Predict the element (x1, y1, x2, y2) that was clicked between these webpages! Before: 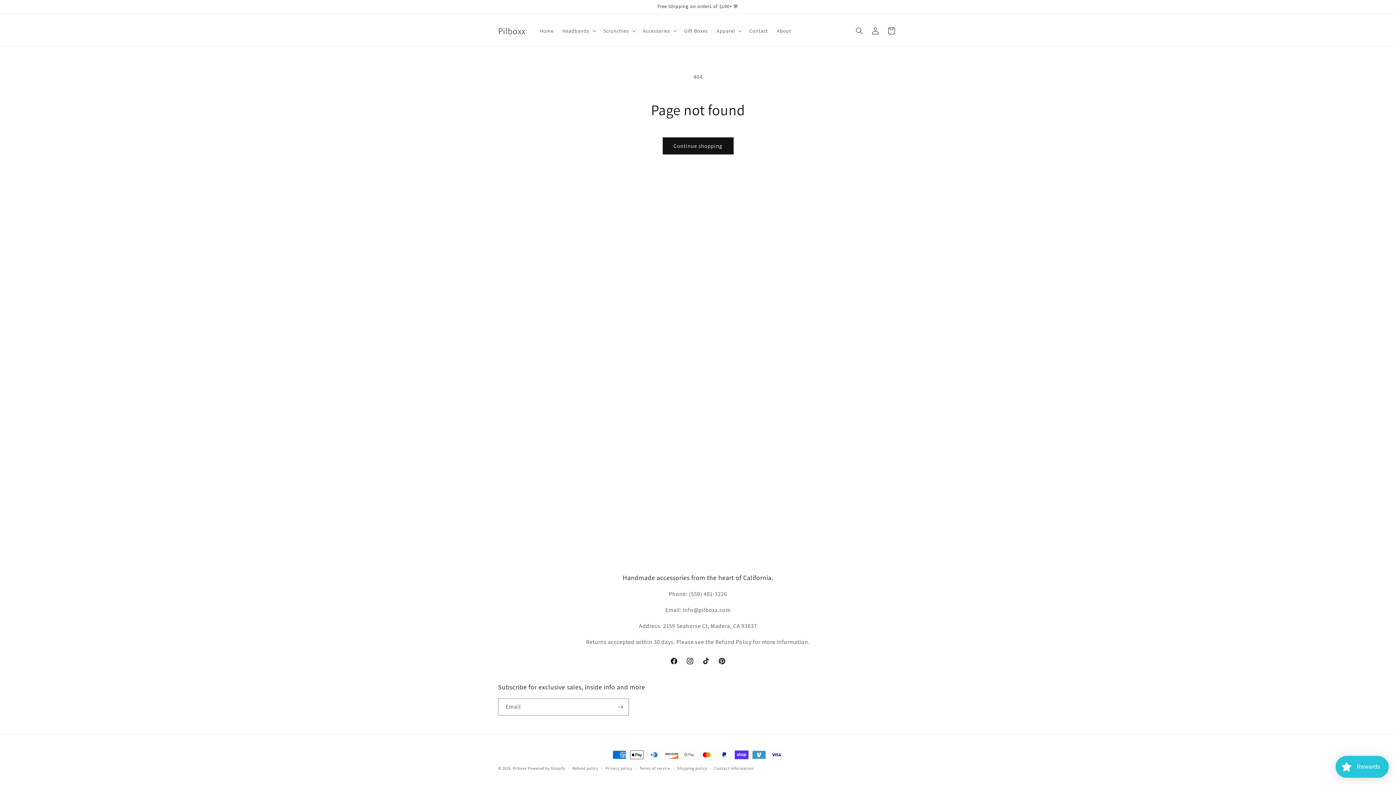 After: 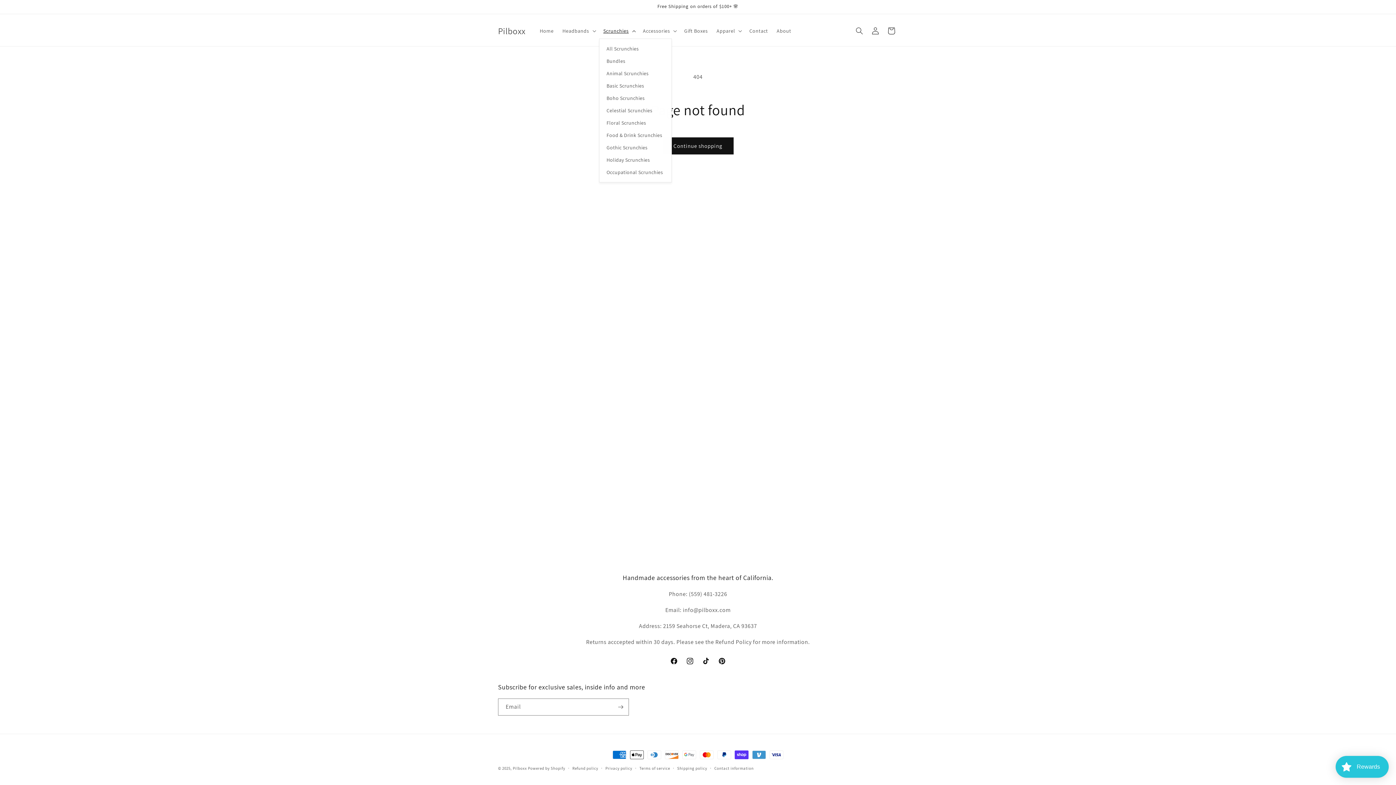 Action: label: Scrunchies bbox: (599, 23, 638, 38)